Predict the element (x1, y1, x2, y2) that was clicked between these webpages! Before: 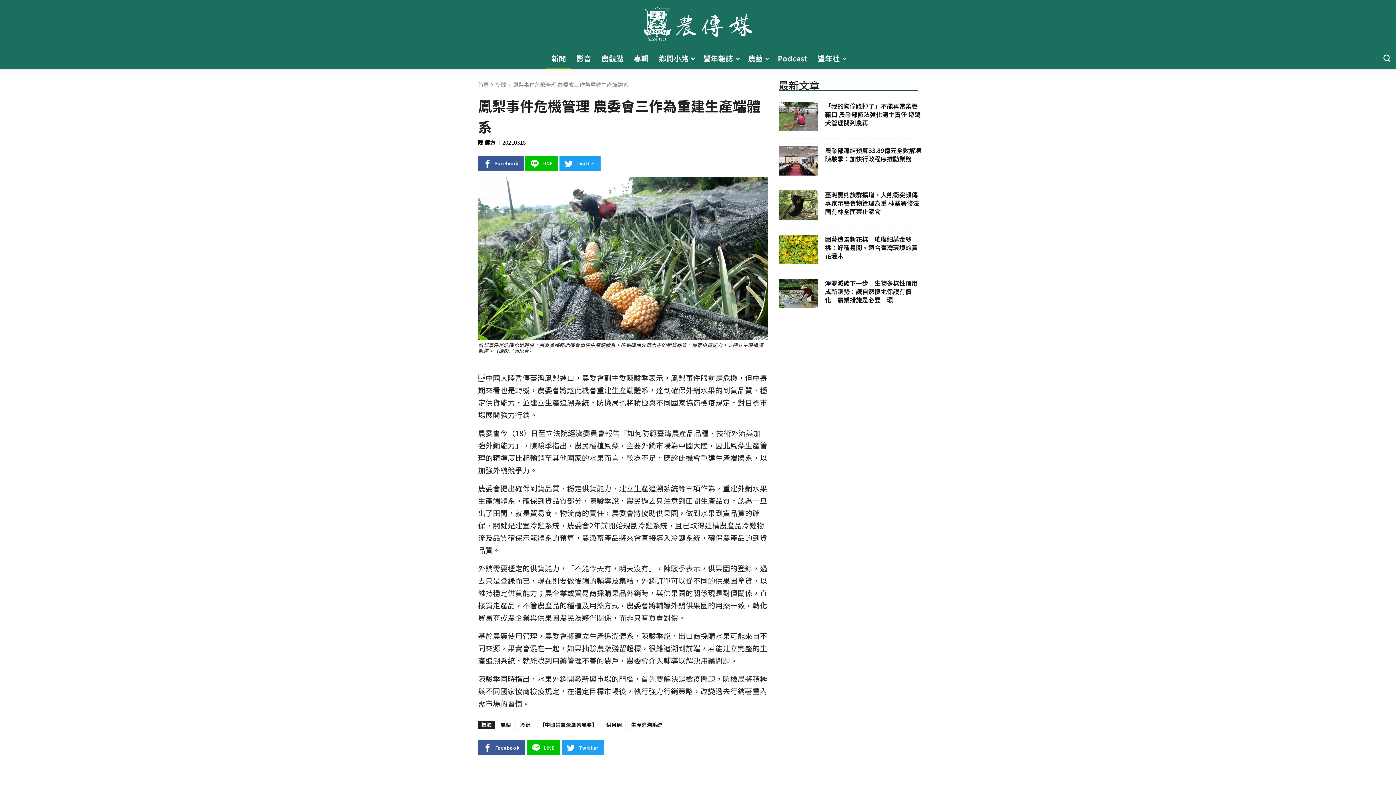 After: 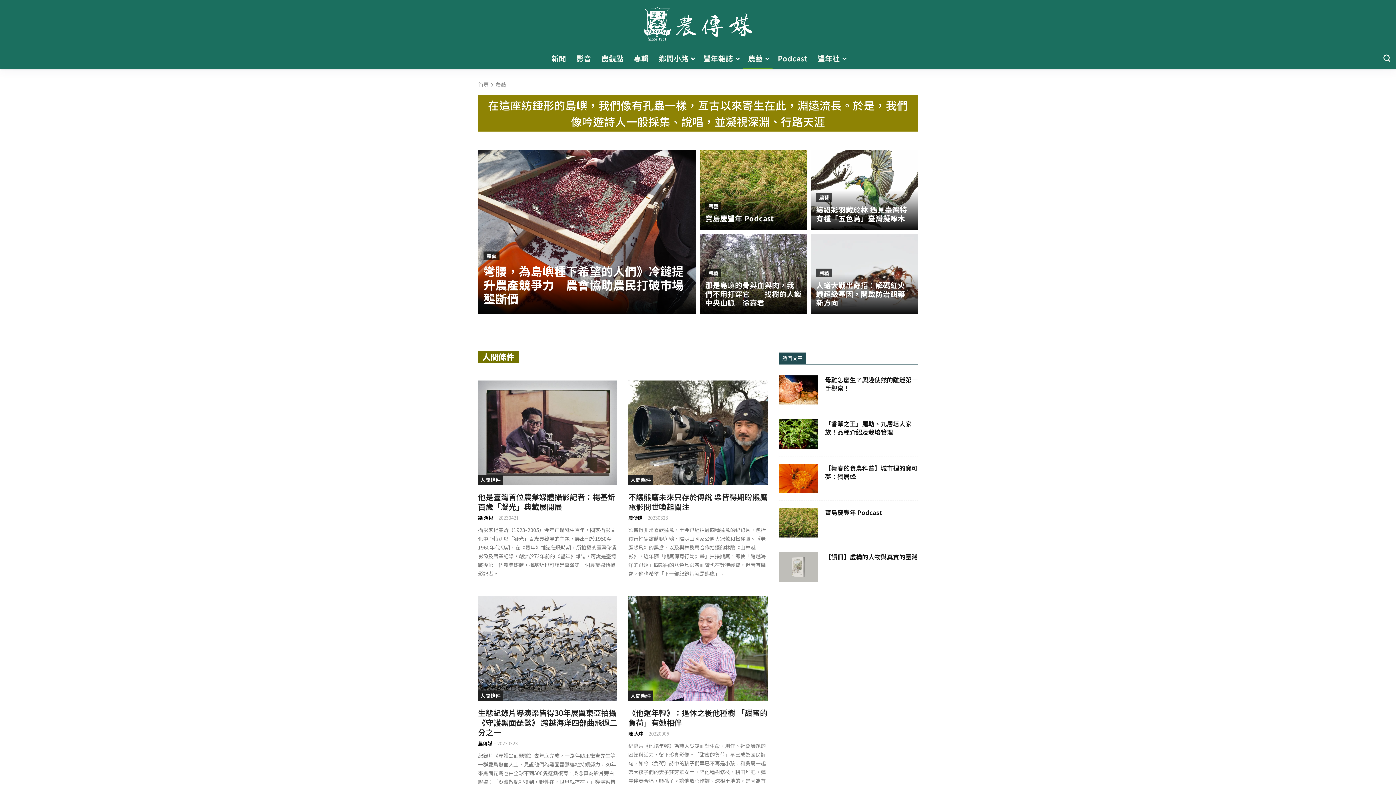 Action: label: 農藝 bbox: (743, 48, 772, 69)